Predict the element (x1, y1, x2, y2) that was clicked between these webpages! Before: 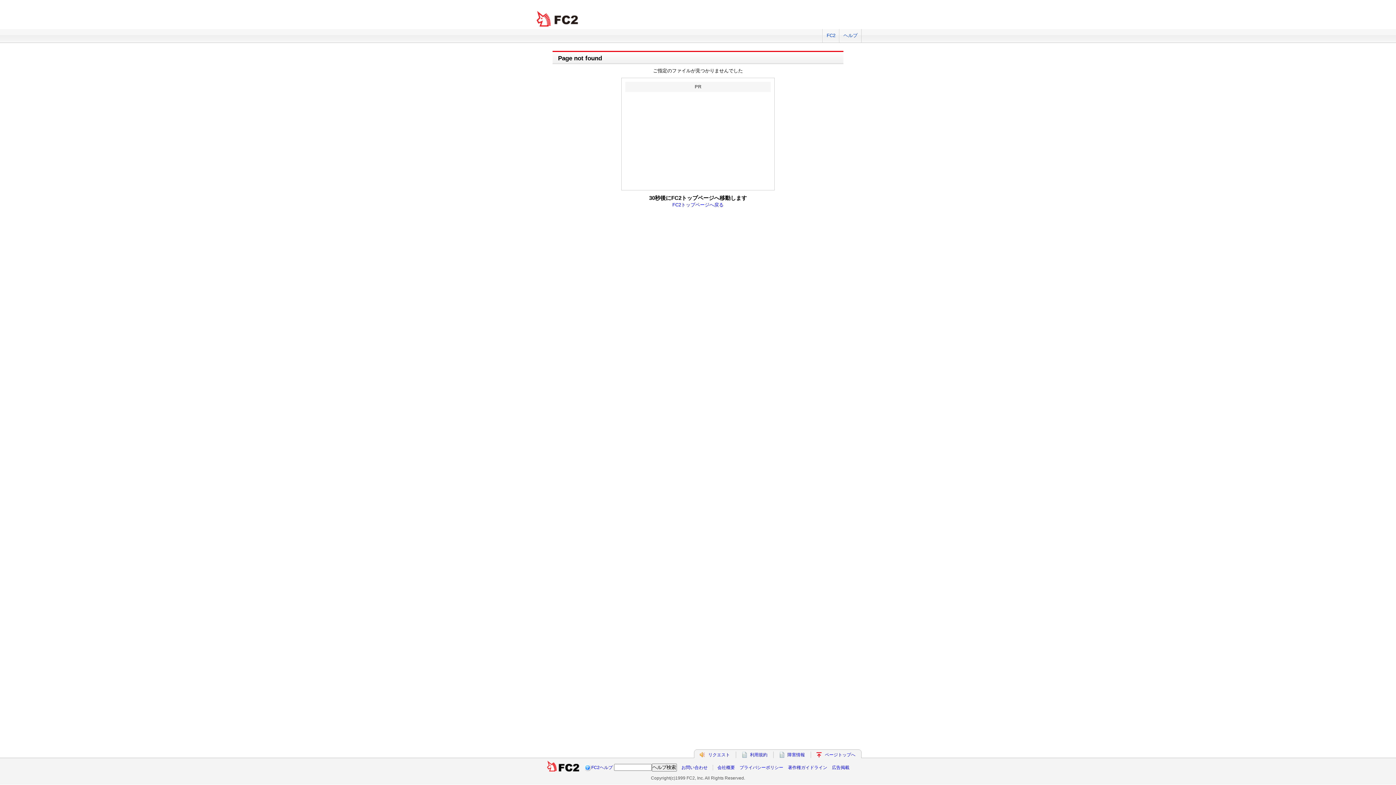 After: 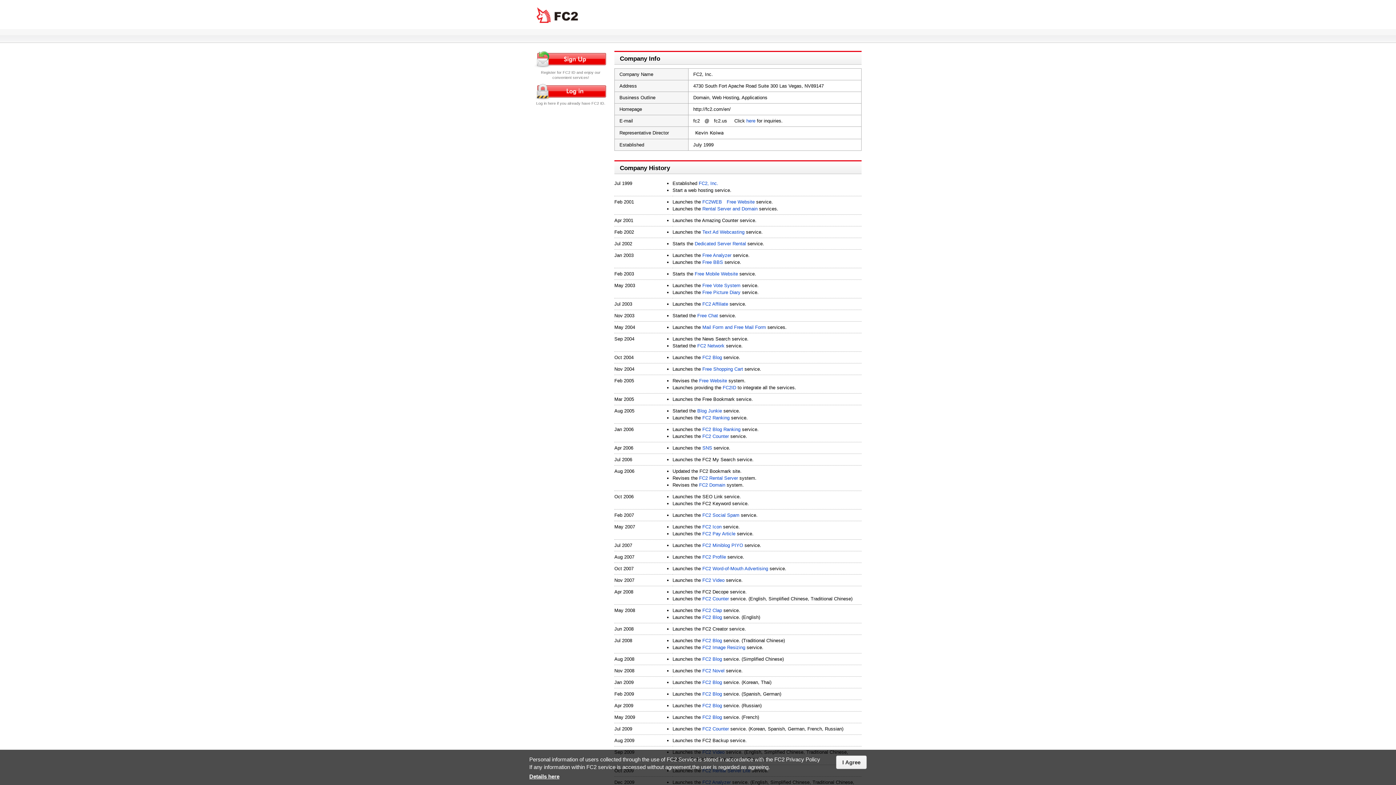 Action: label: 会社概要 bbox: (717, 765, 735, 770)